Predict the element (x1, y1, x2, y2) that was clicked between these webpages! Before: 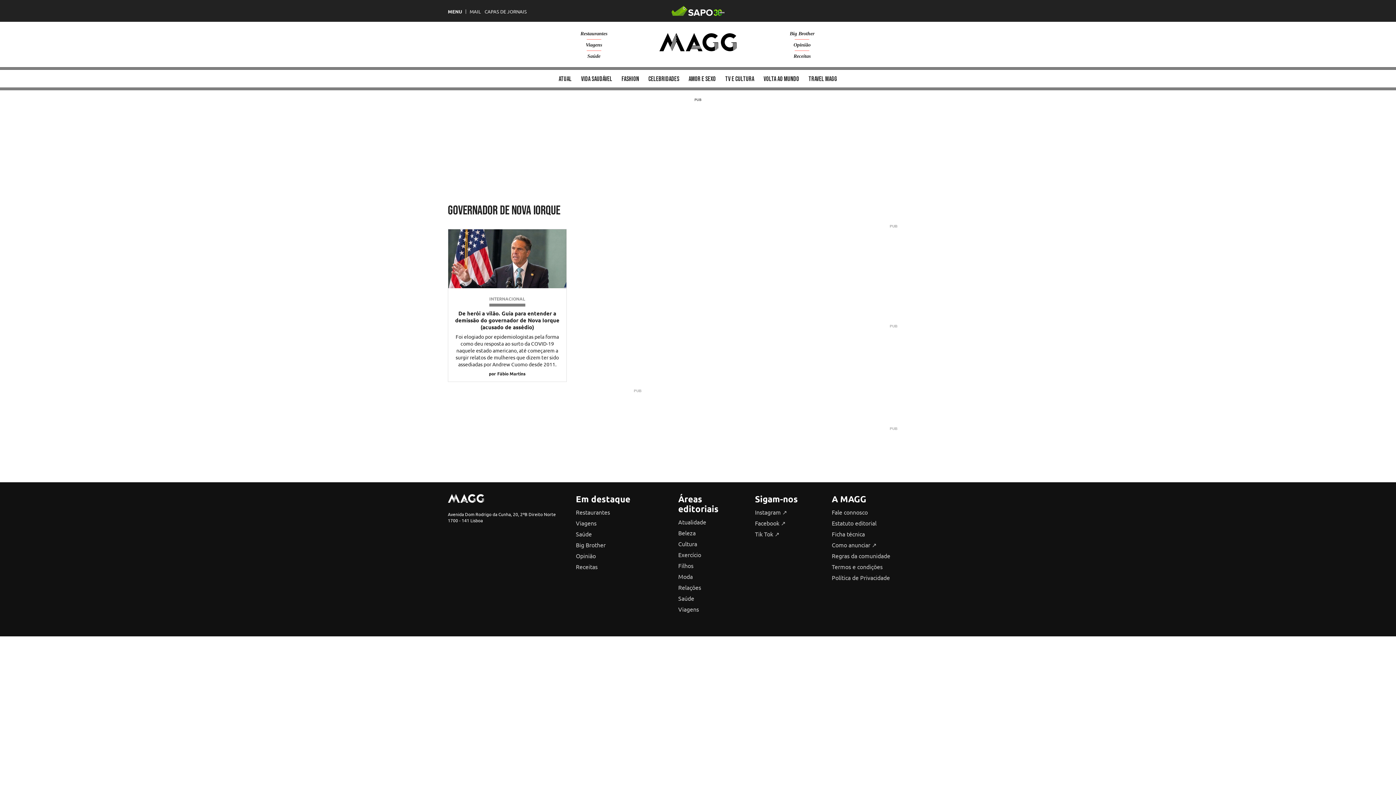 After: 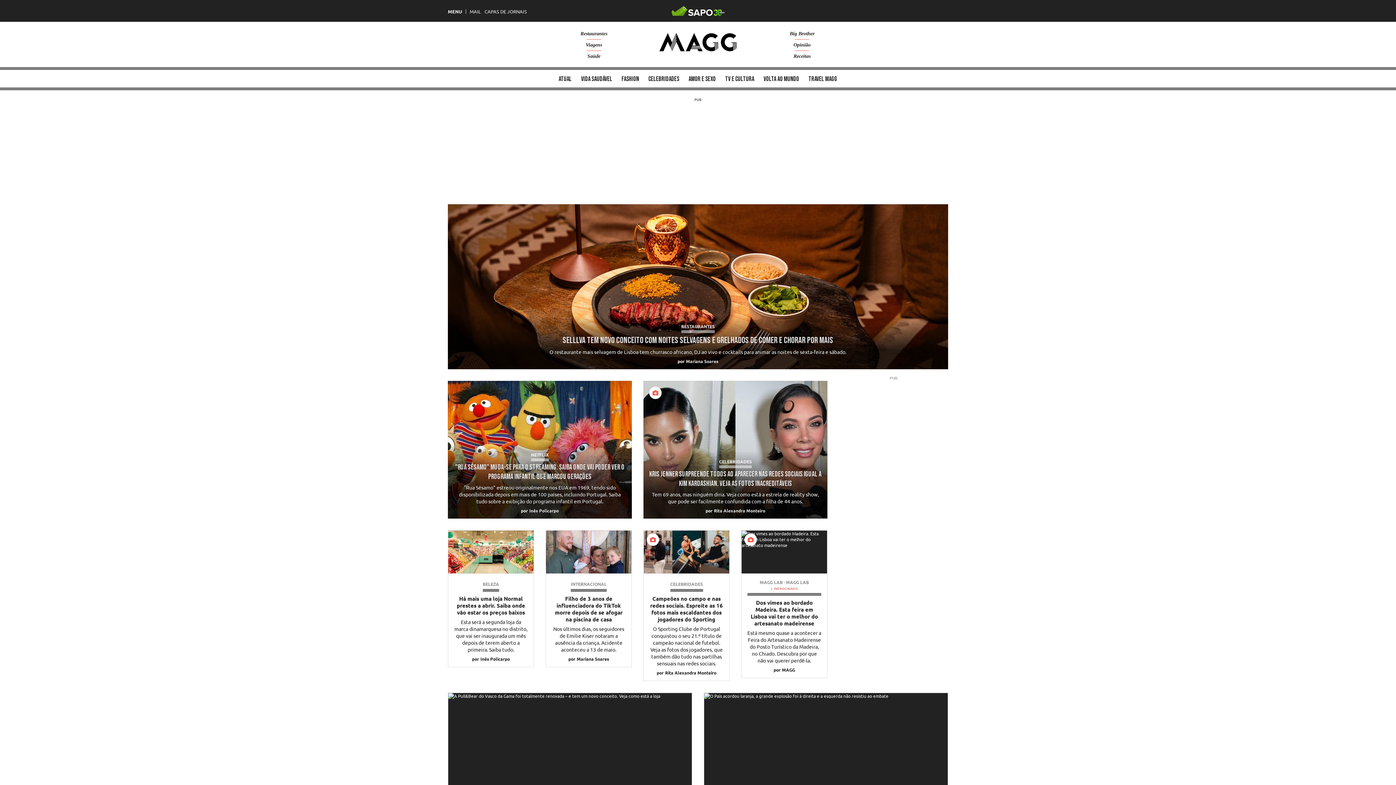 Action: bbox: (678, 551, 701, 558) label: Exercício